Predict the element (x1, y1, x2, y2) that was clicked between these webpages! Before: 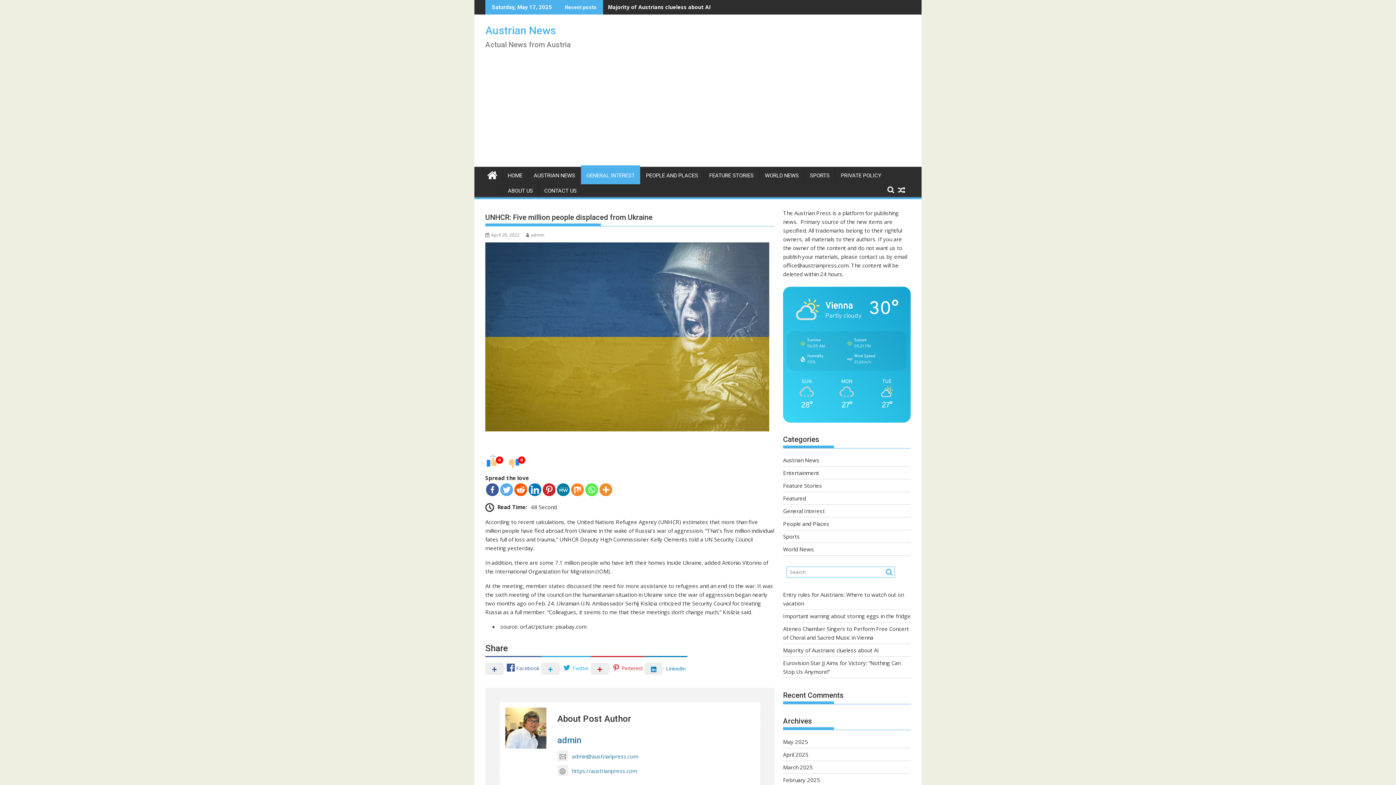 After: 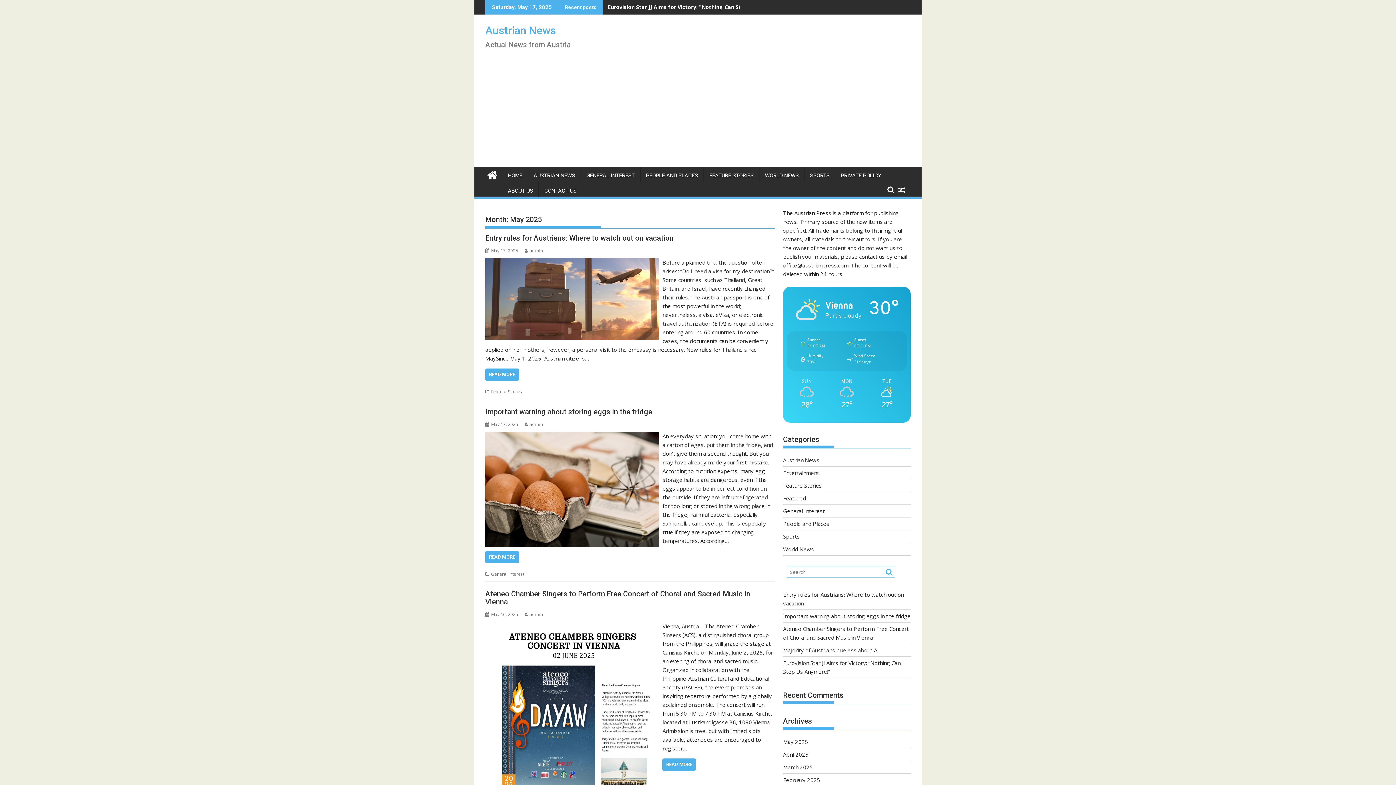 Action: label: May 2025 bbox: (783, 738, 808, 745)